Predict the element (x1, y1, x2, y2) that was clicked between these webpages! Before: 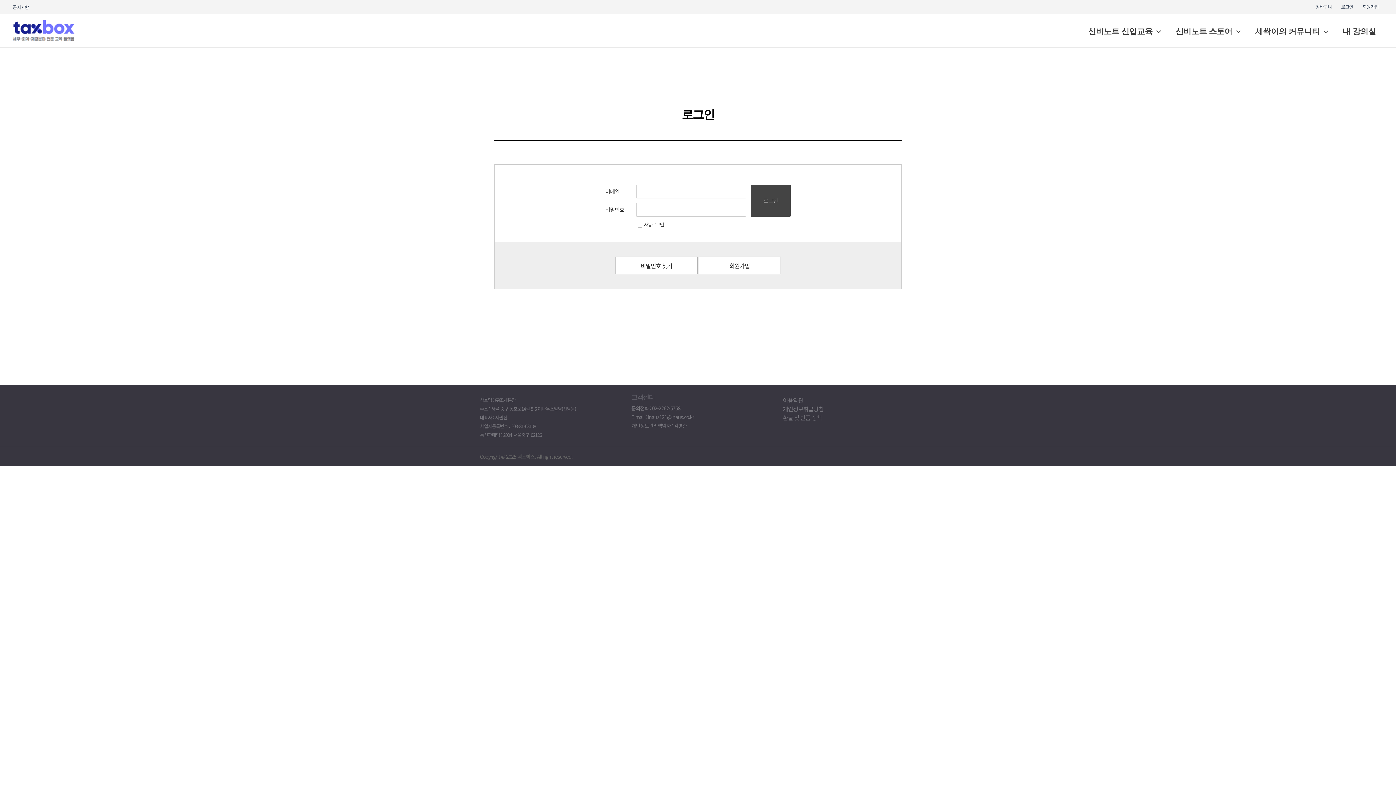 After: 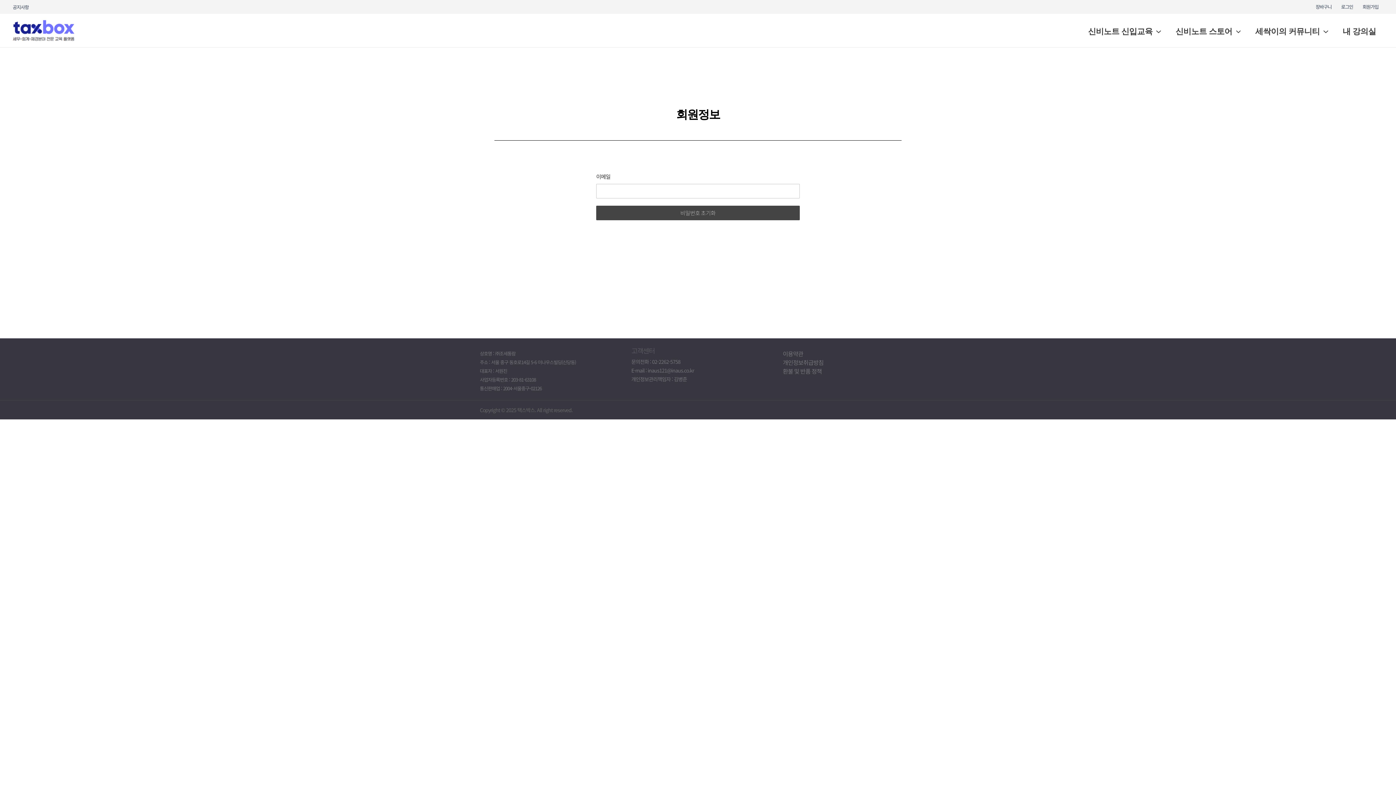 Action: bbox: (615, 256, 697, 274) label: 비밀번호 찾기